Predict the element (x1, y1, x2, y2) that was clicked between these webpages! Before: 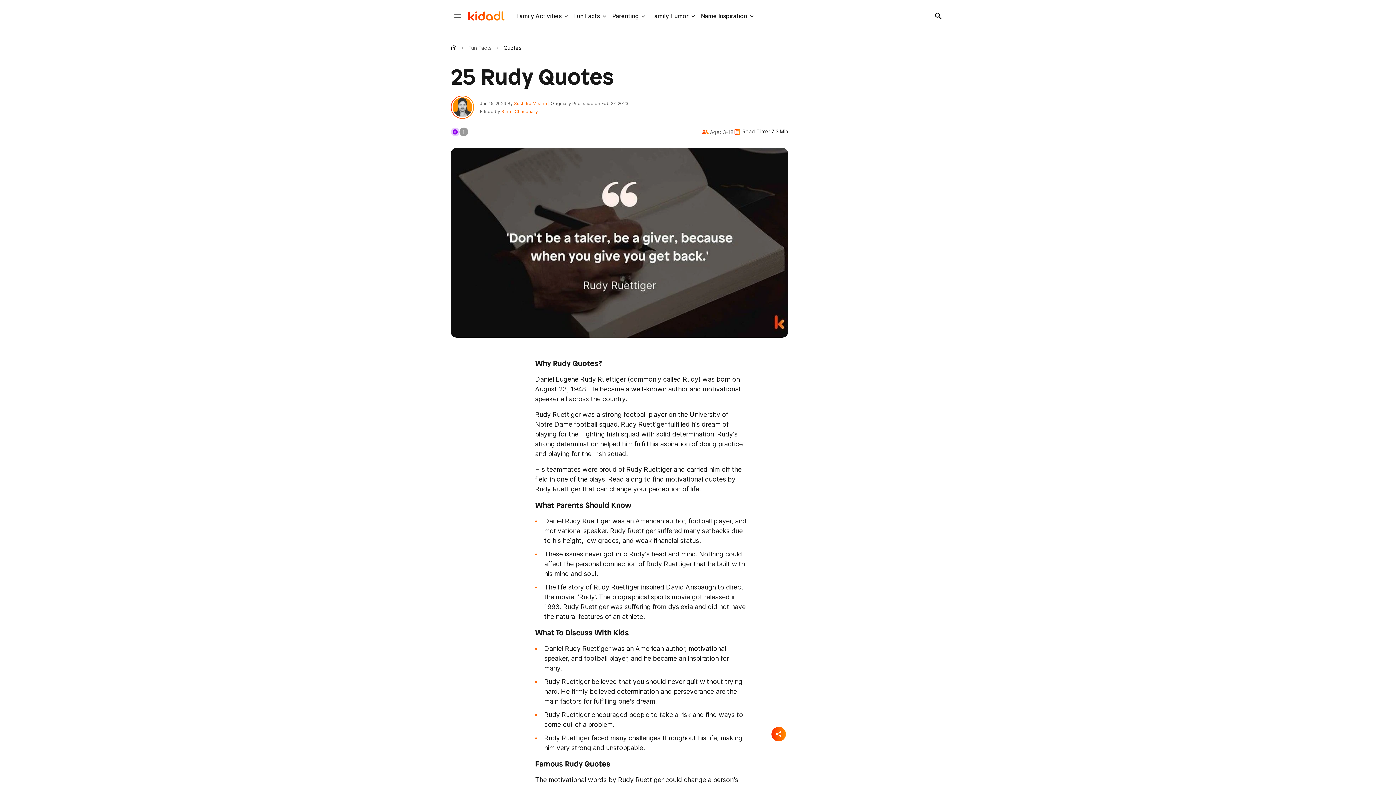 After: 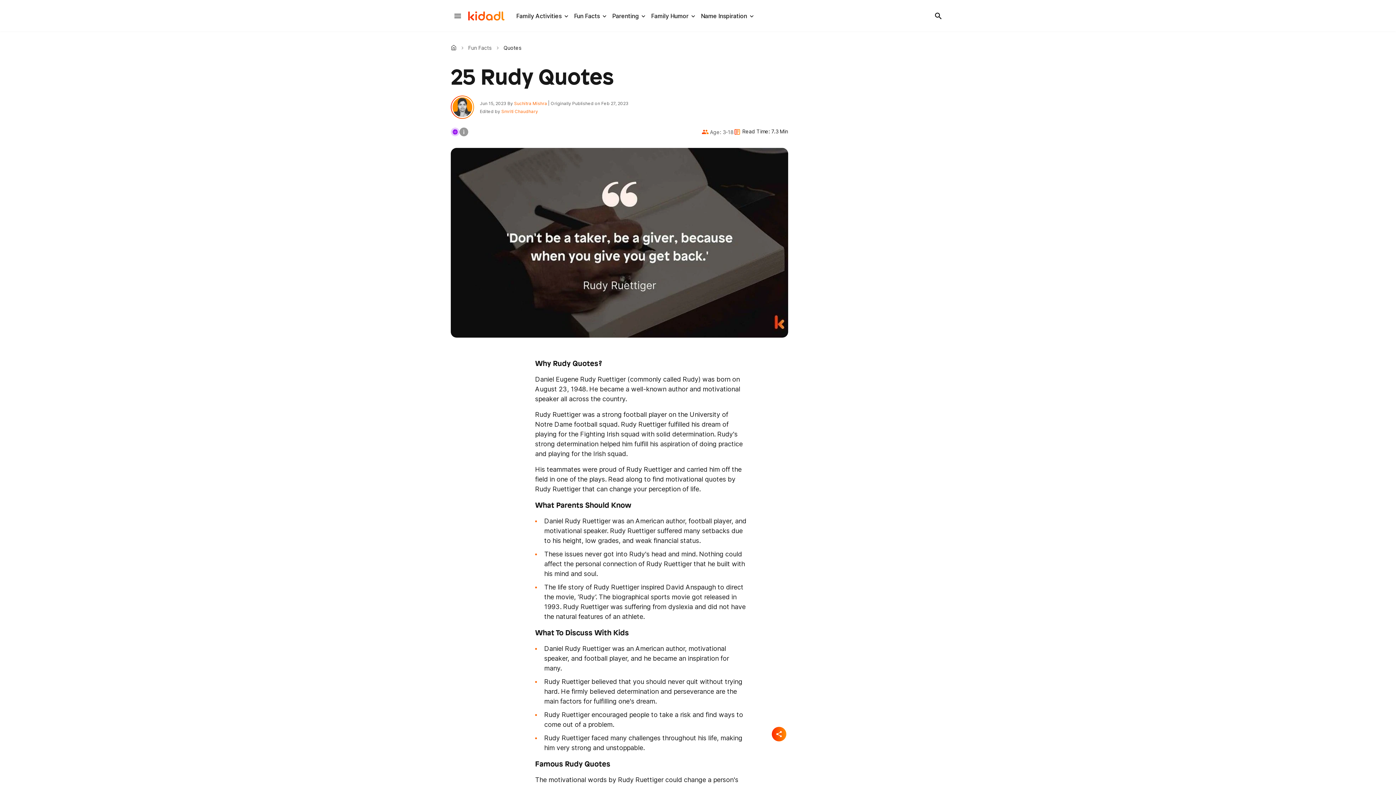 Action: bbox: (459, 127, 468, 136) label: info_i